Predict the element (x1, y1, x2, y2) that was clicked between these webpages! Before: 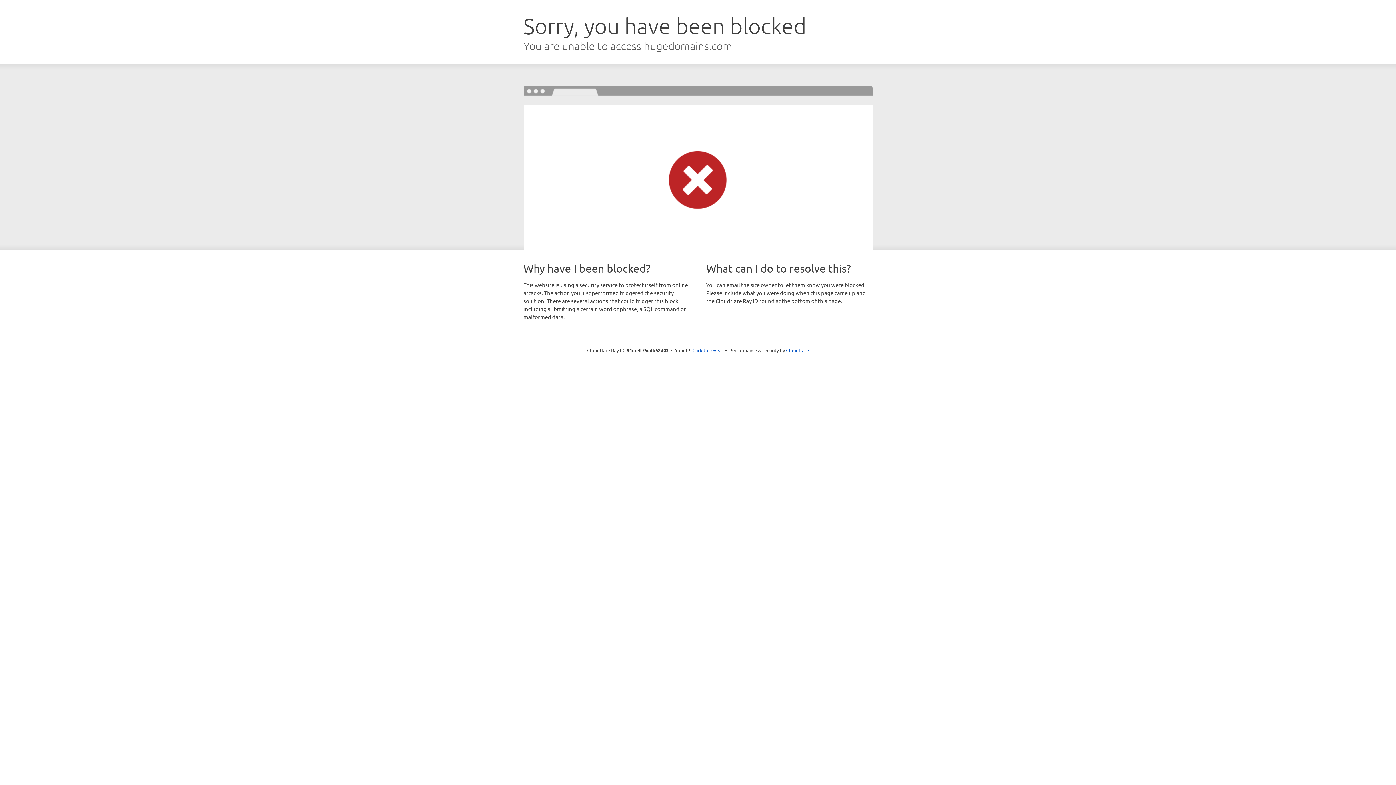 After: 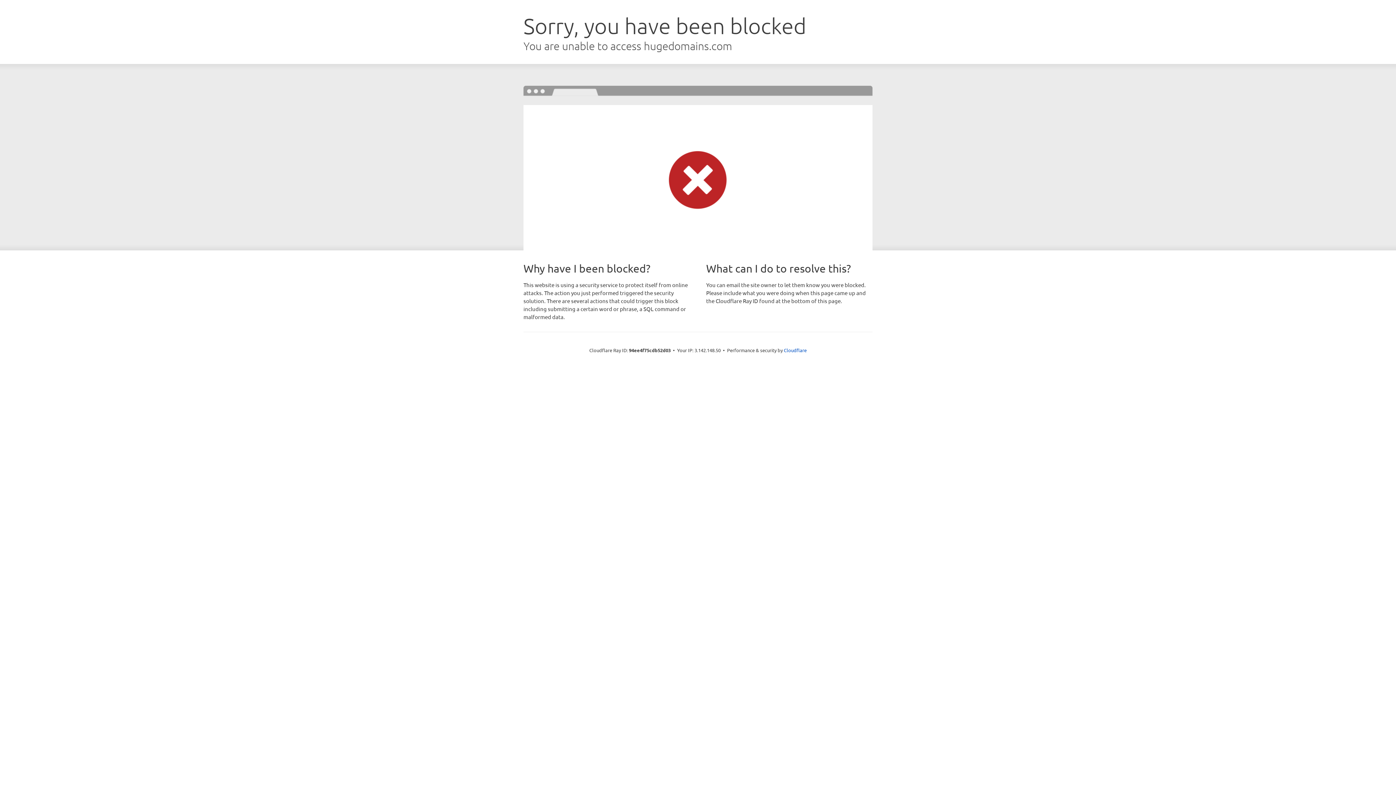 Action: bbox: (692, 346, 723, 353) label: Click to reveal